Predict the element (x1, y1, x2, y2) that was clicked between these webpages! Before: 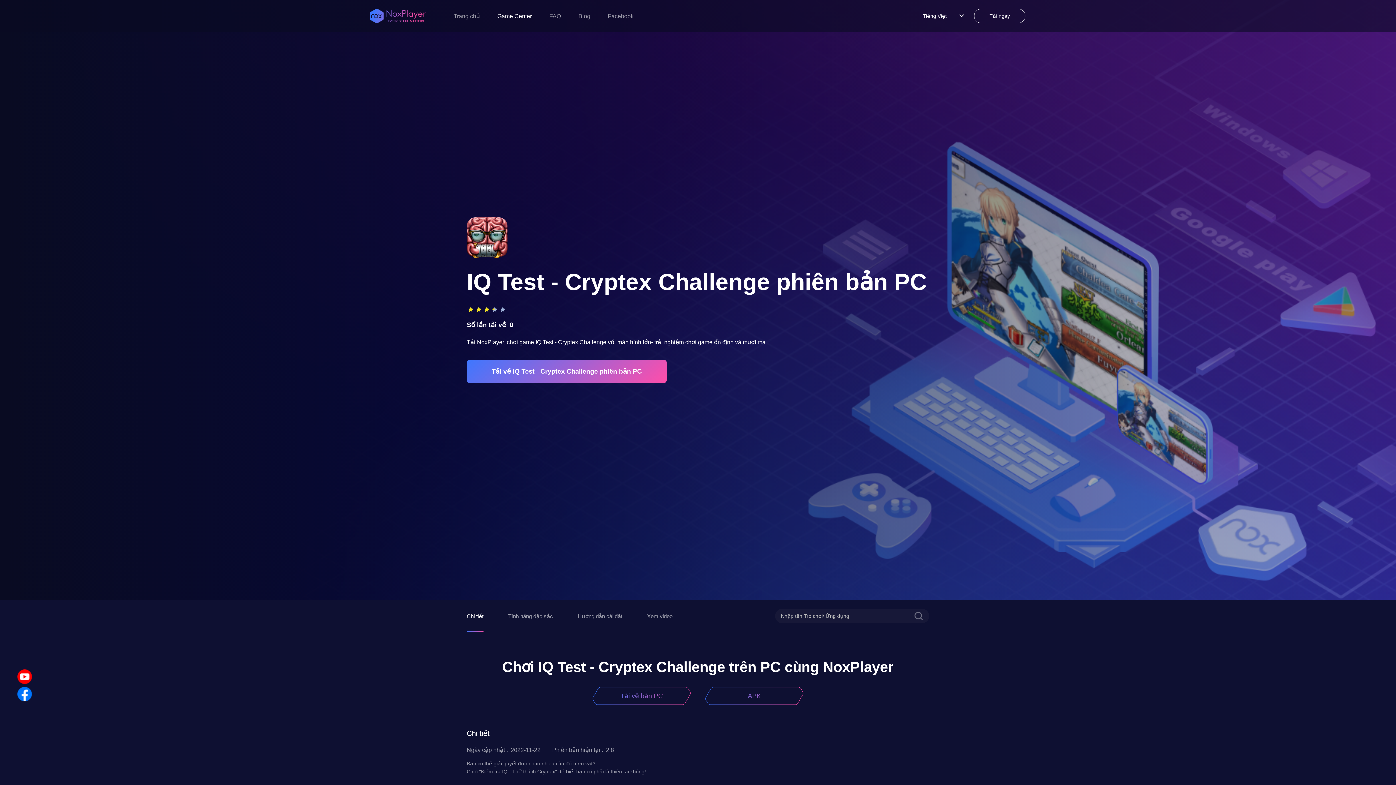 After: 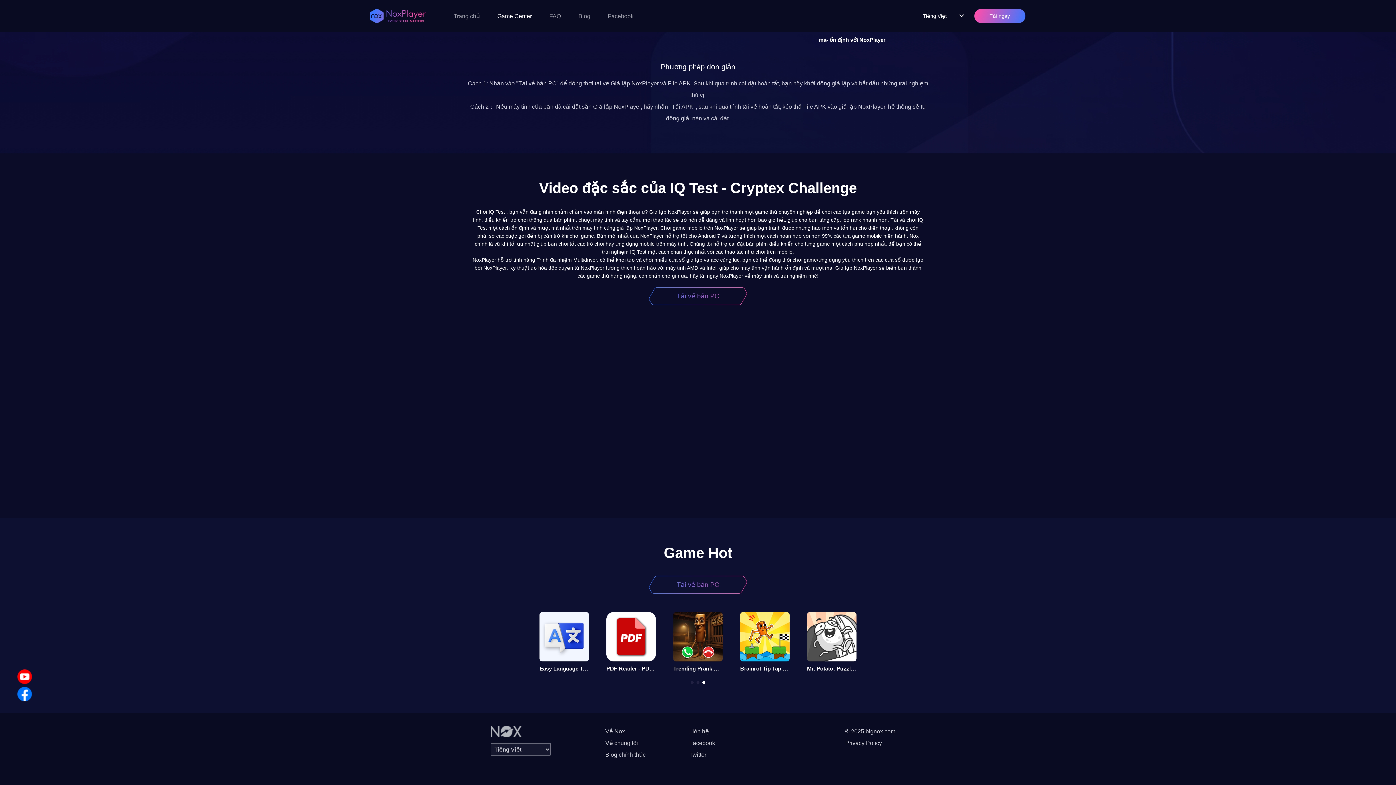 Action: label: Xem video bbox: (647, 612, 672, 620)